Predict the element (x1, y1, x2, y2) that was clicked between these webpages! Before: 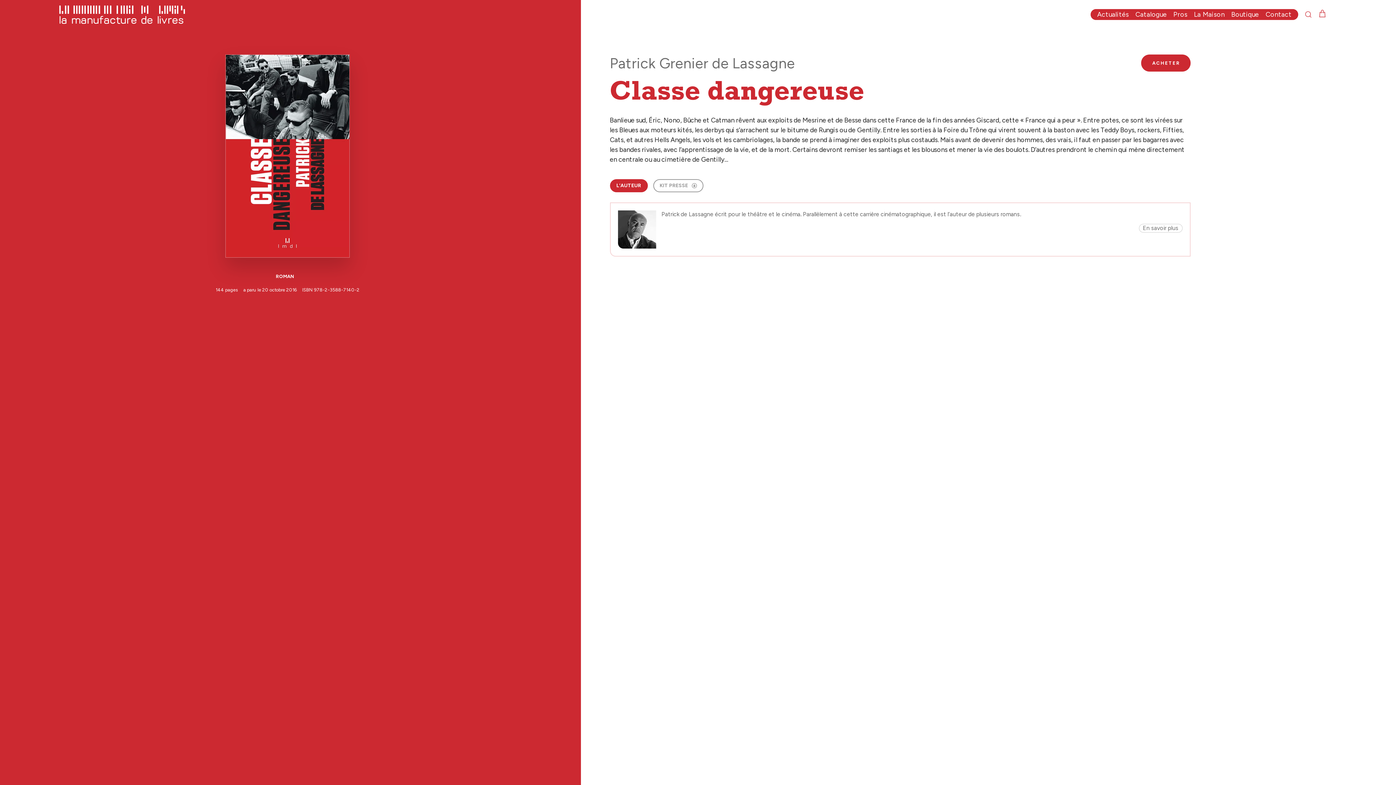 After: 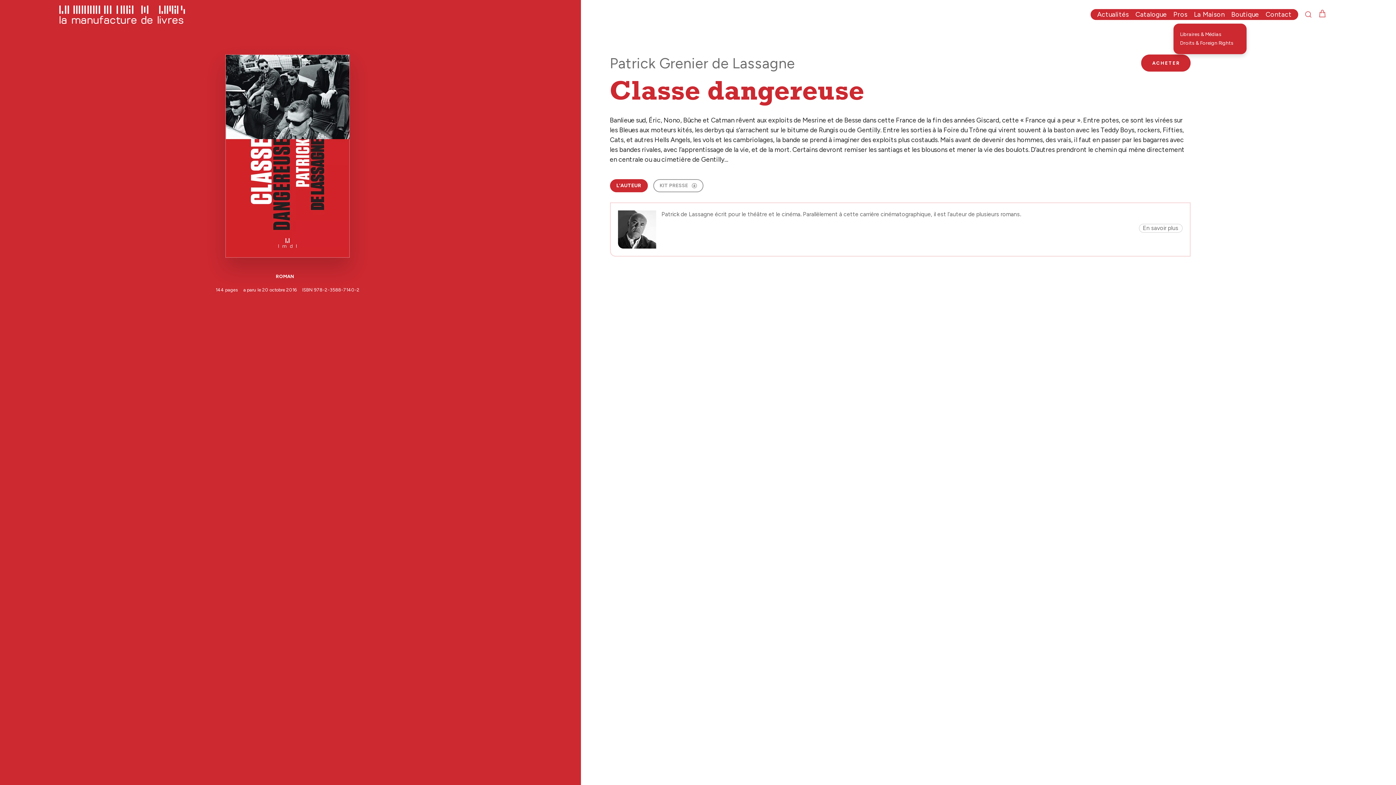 Action: label: Pros bbox: (1173, 9, 1194, 20)